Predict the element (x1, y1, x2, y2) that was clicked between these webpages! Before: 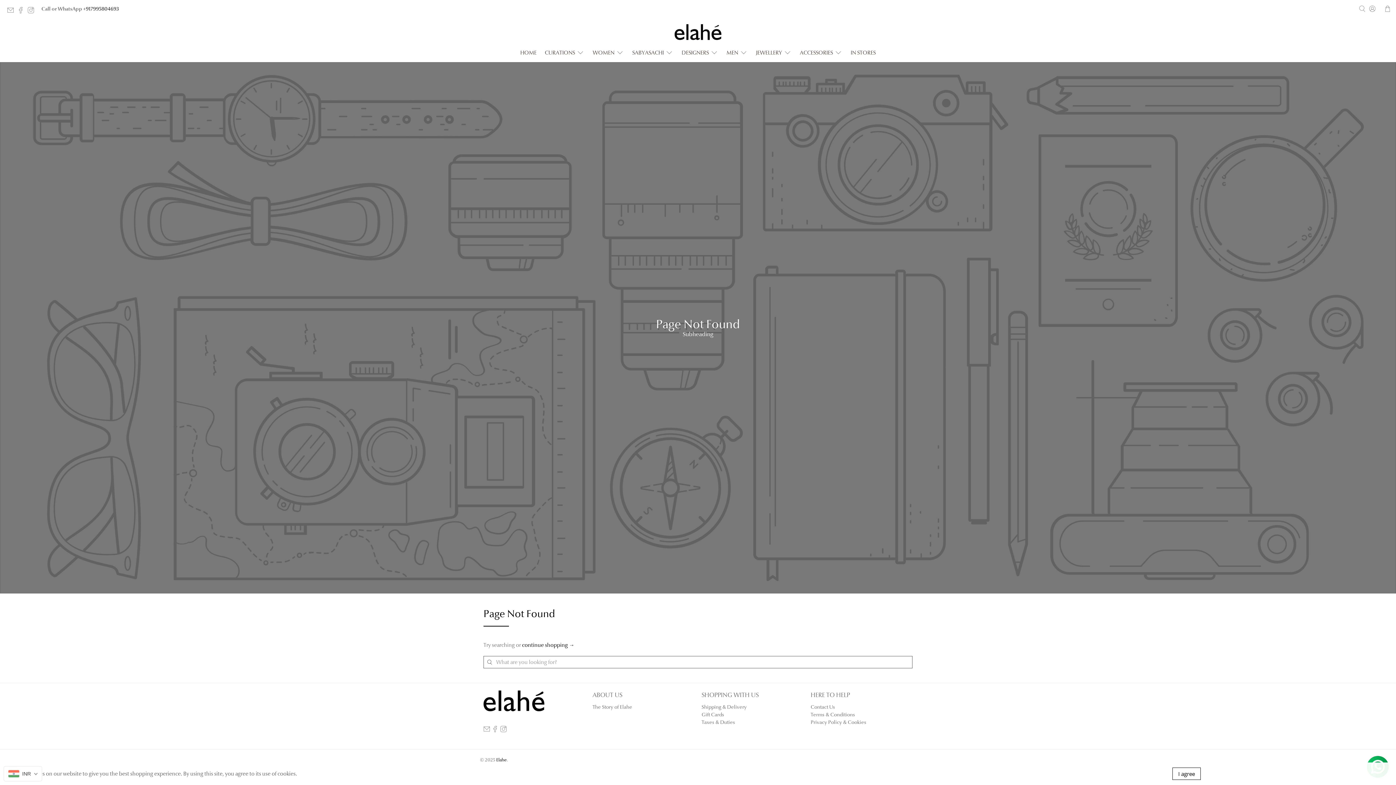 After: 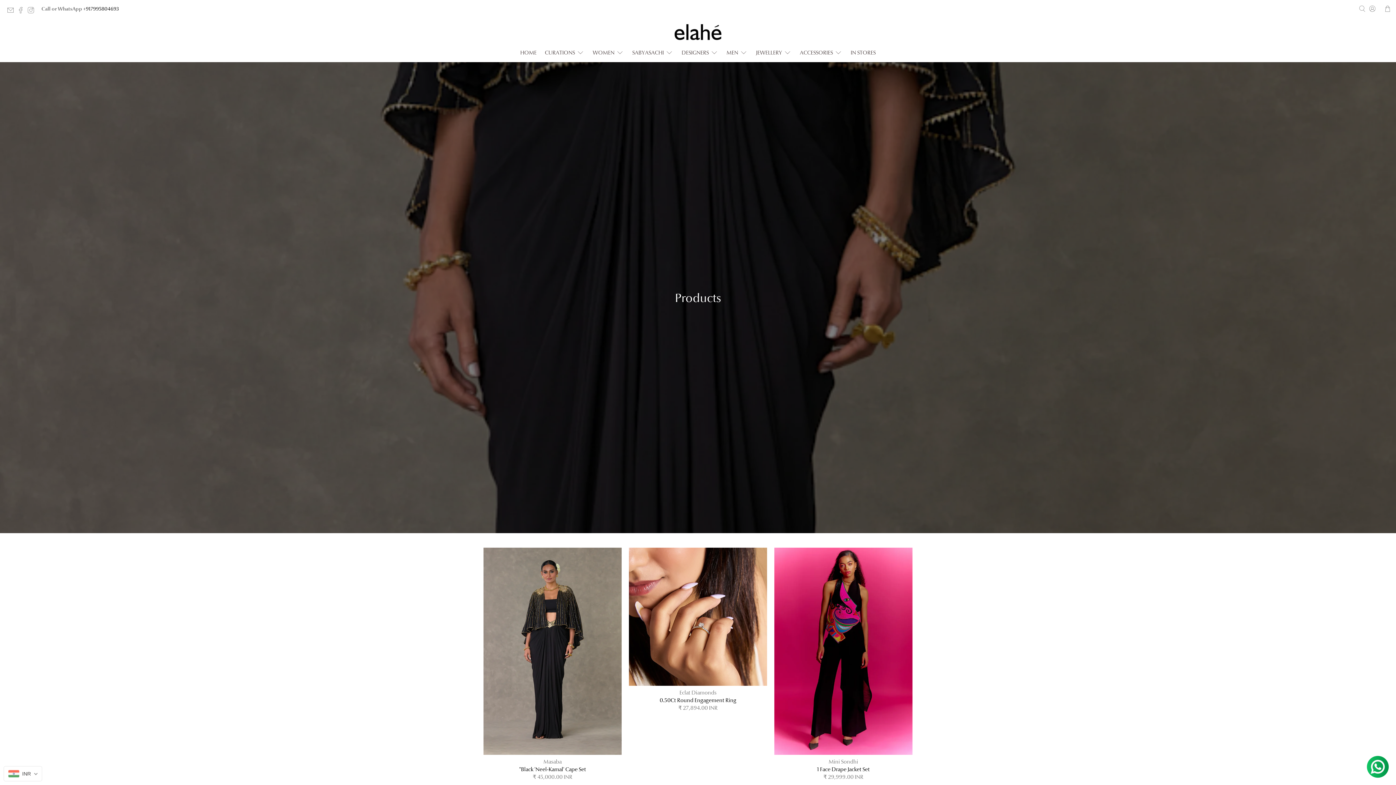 Action: bbox: (522, 642, 574, 648) label: continue shopping →